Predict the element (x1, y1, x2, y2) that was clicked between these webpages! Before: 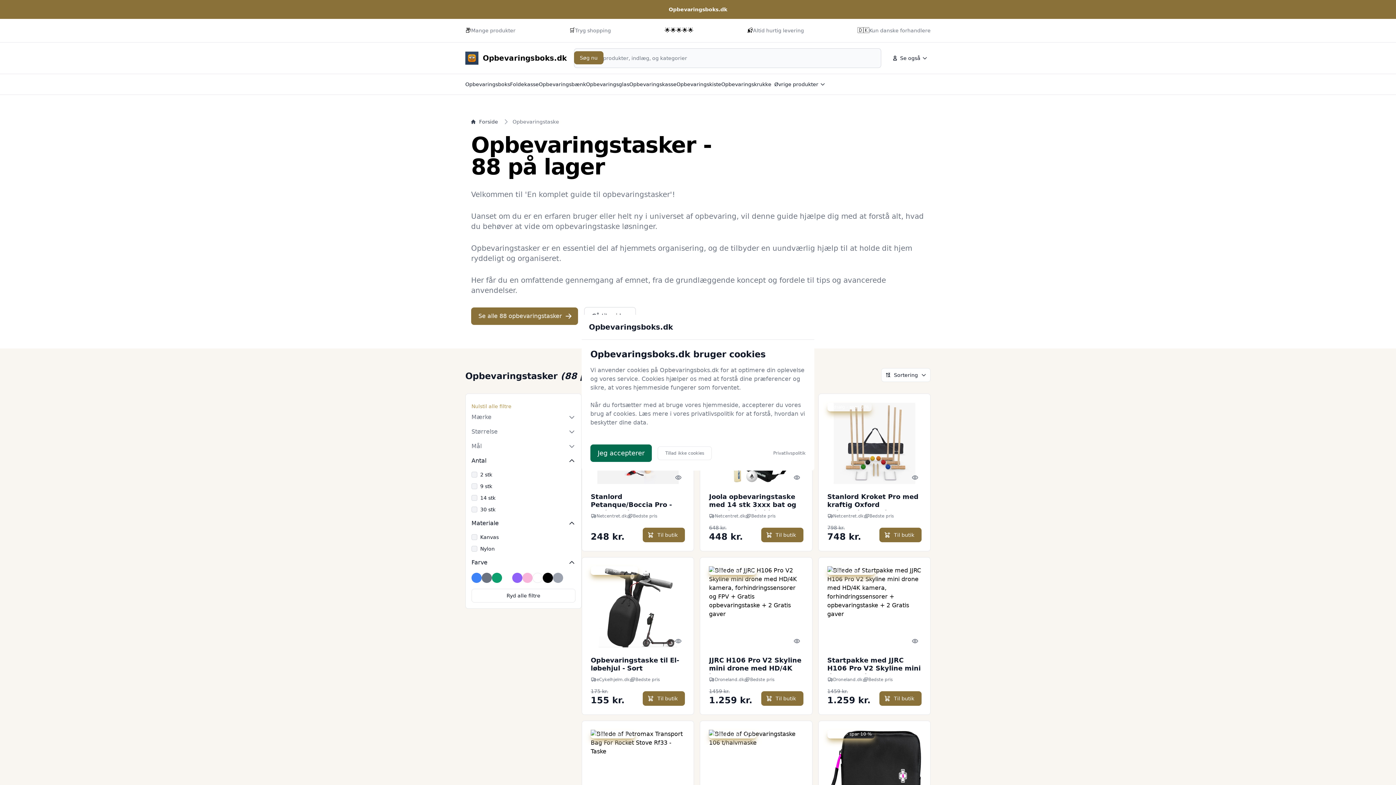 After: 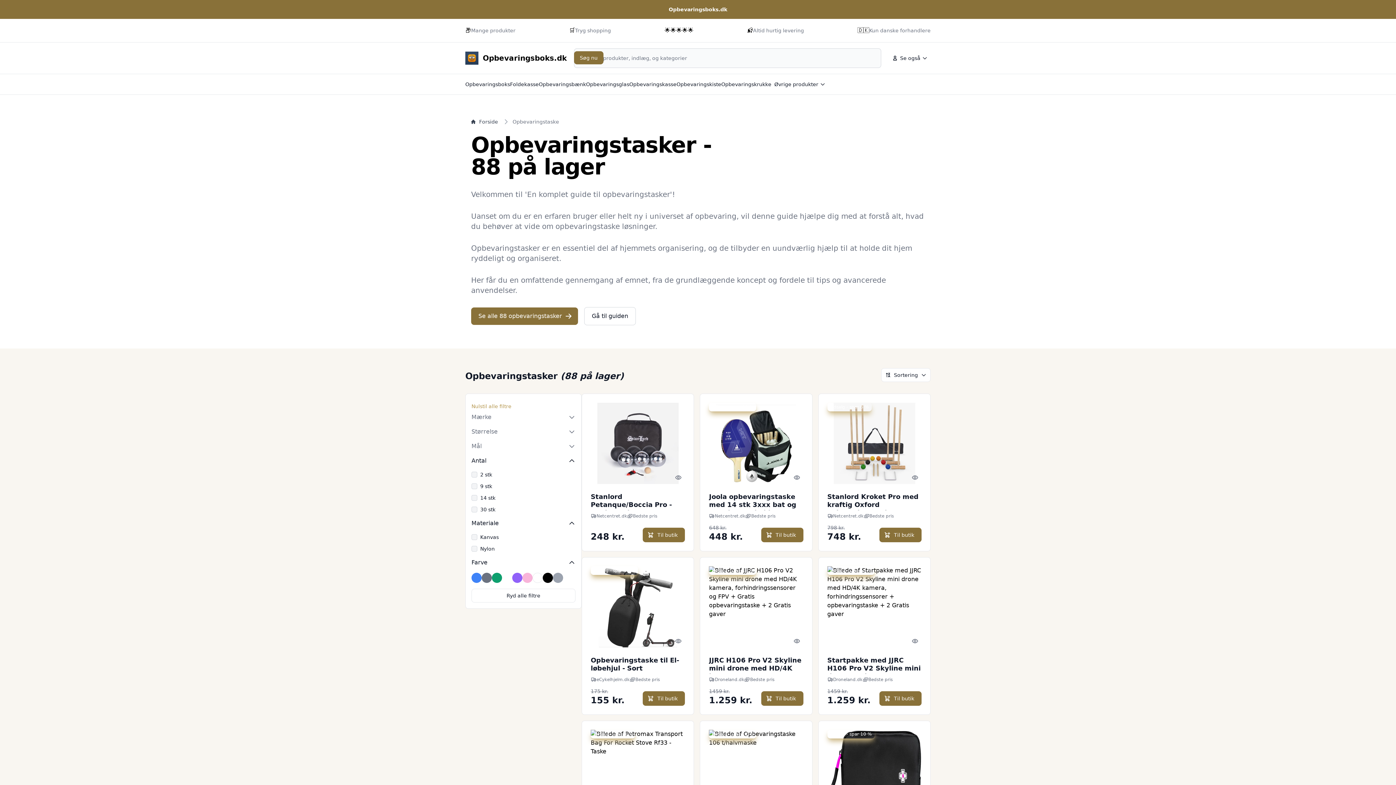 Action: bbox: (657, 446, 712, 460) label: Tillad ikke cookies